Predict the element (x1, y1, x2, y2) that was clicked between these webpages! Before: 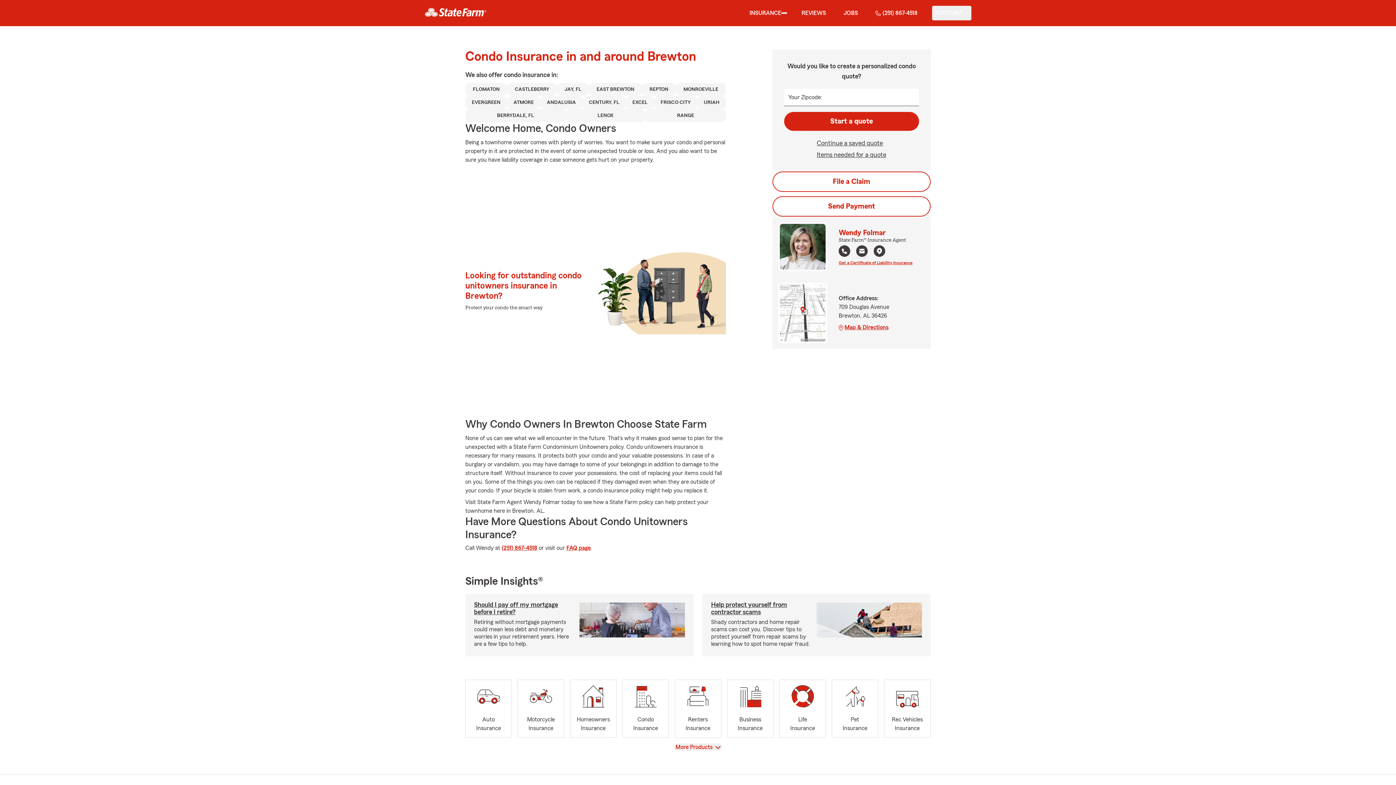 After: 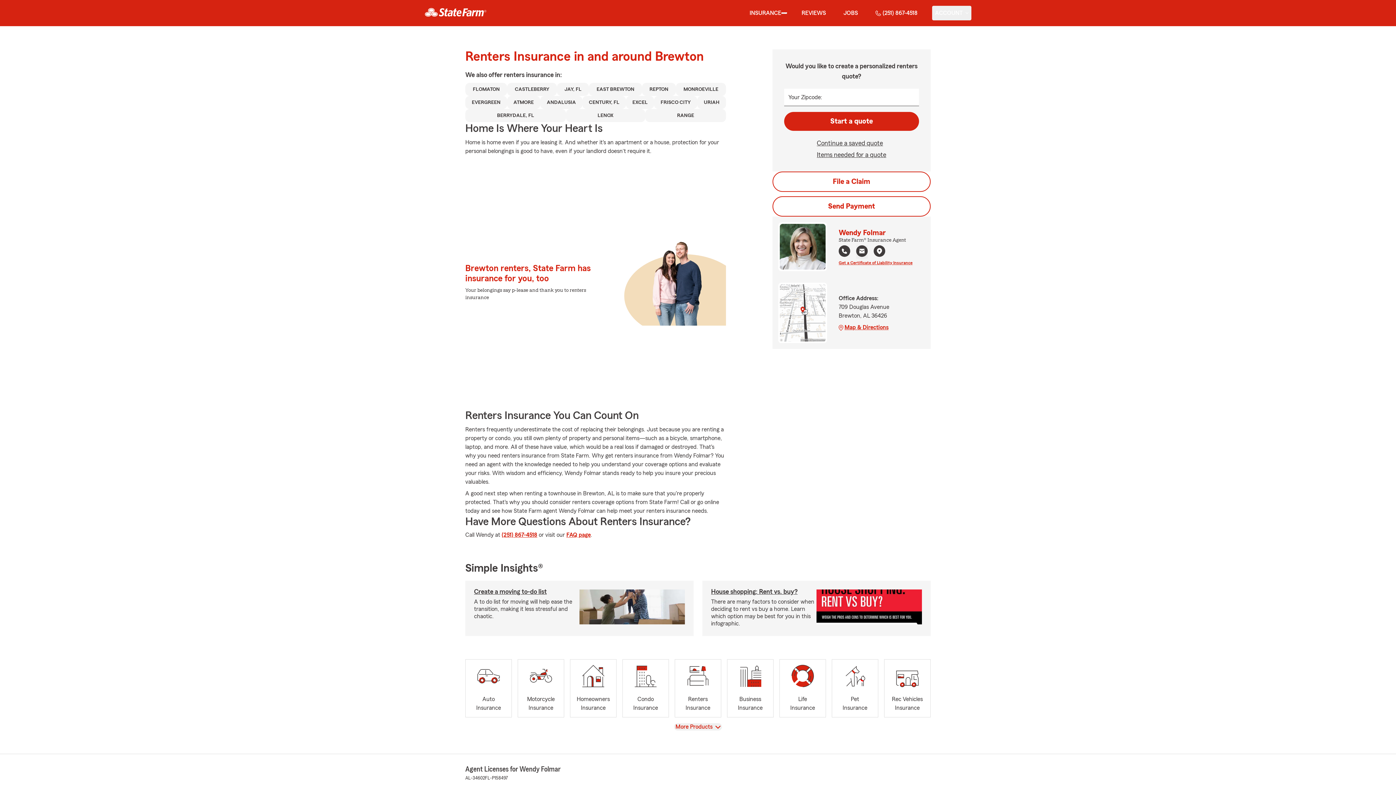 Action: bbox: (674, 680, 721, 738) label: Renters
Insurance